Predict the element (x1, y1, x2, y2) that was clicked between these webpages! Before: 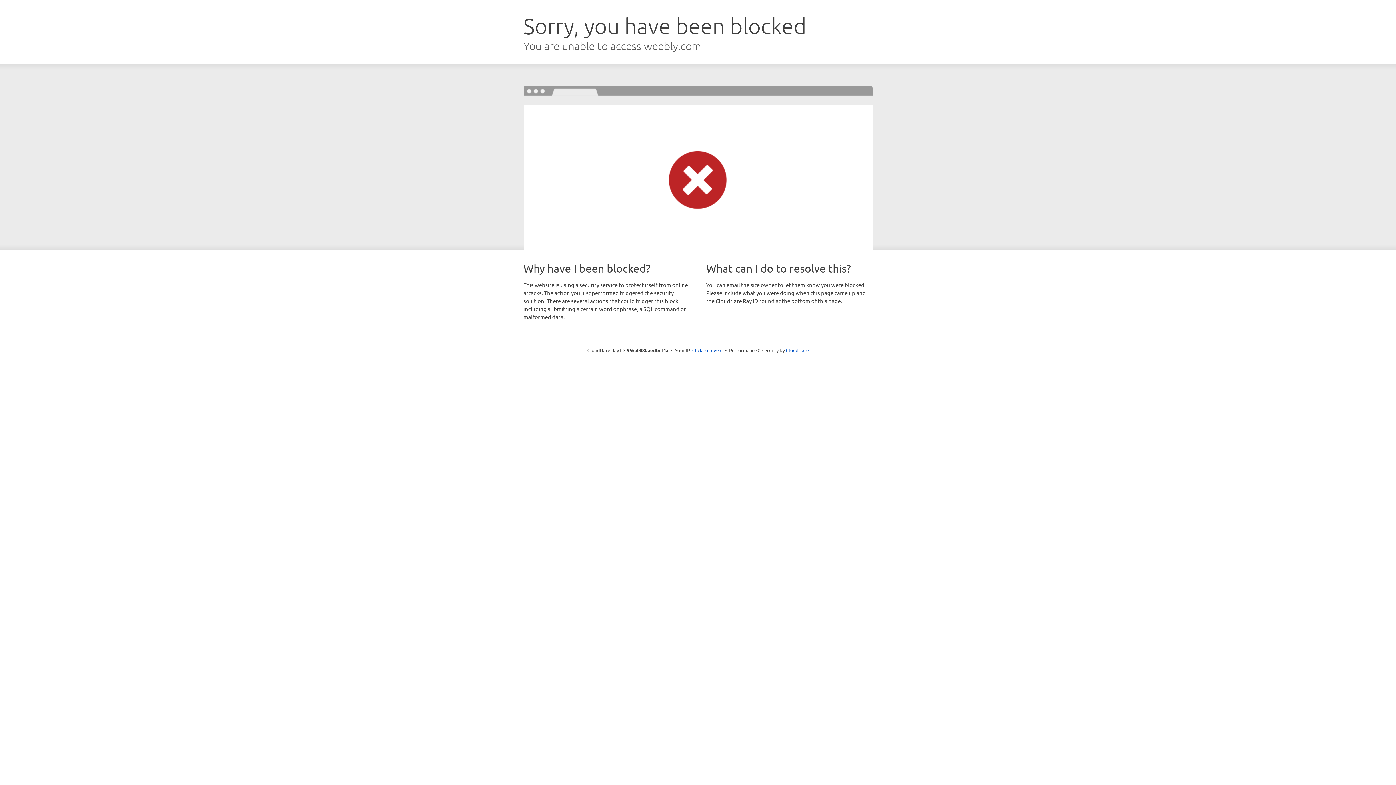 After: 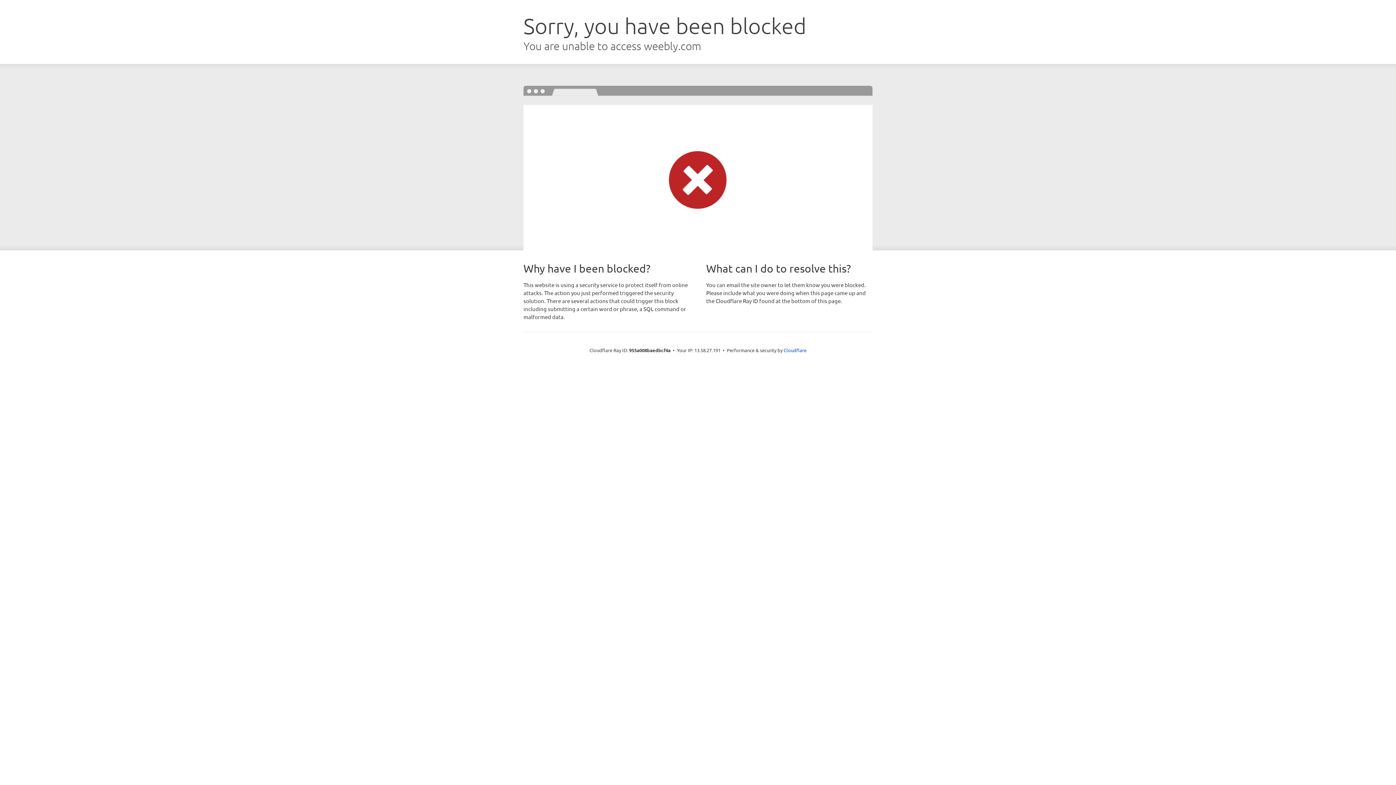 Action: bbox: (692, 346, 722, 353) label: Click to reveal